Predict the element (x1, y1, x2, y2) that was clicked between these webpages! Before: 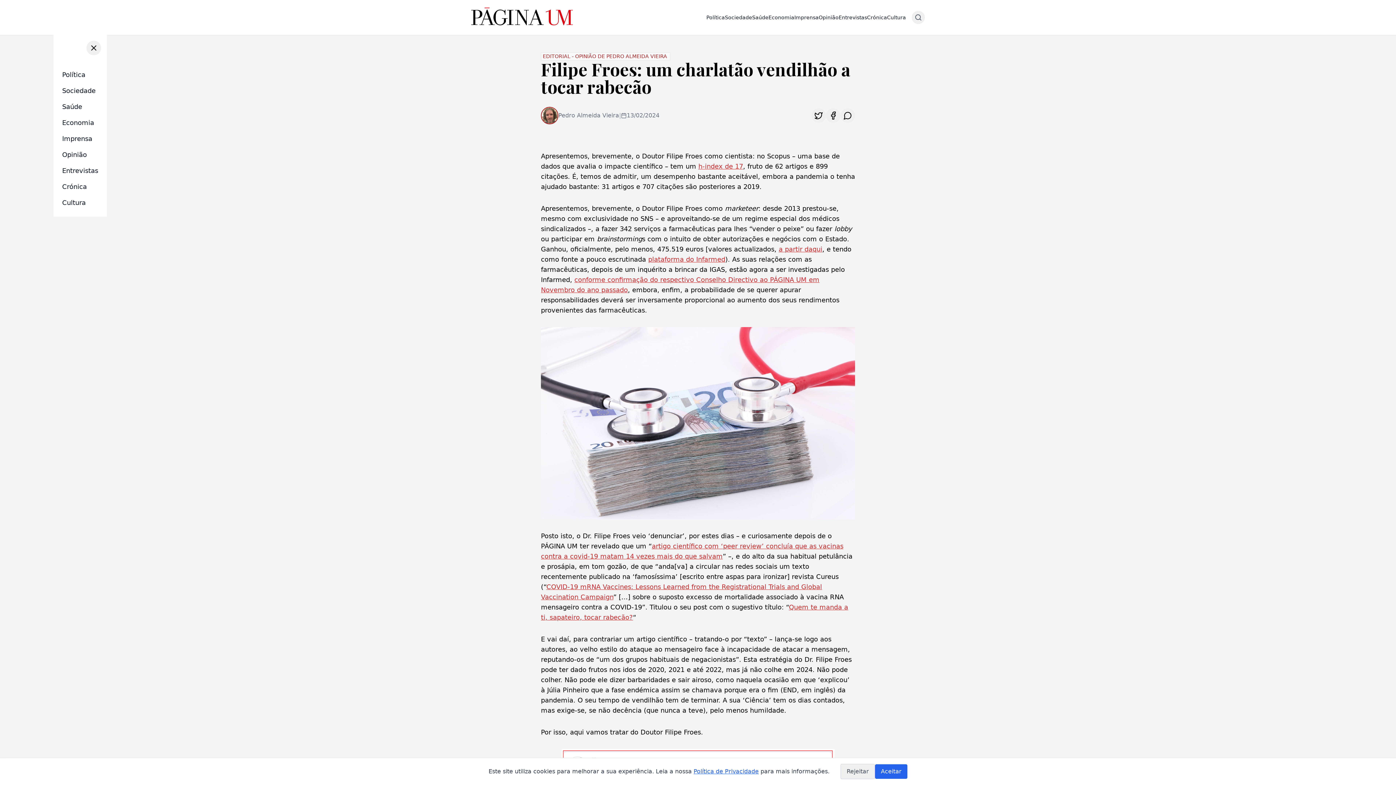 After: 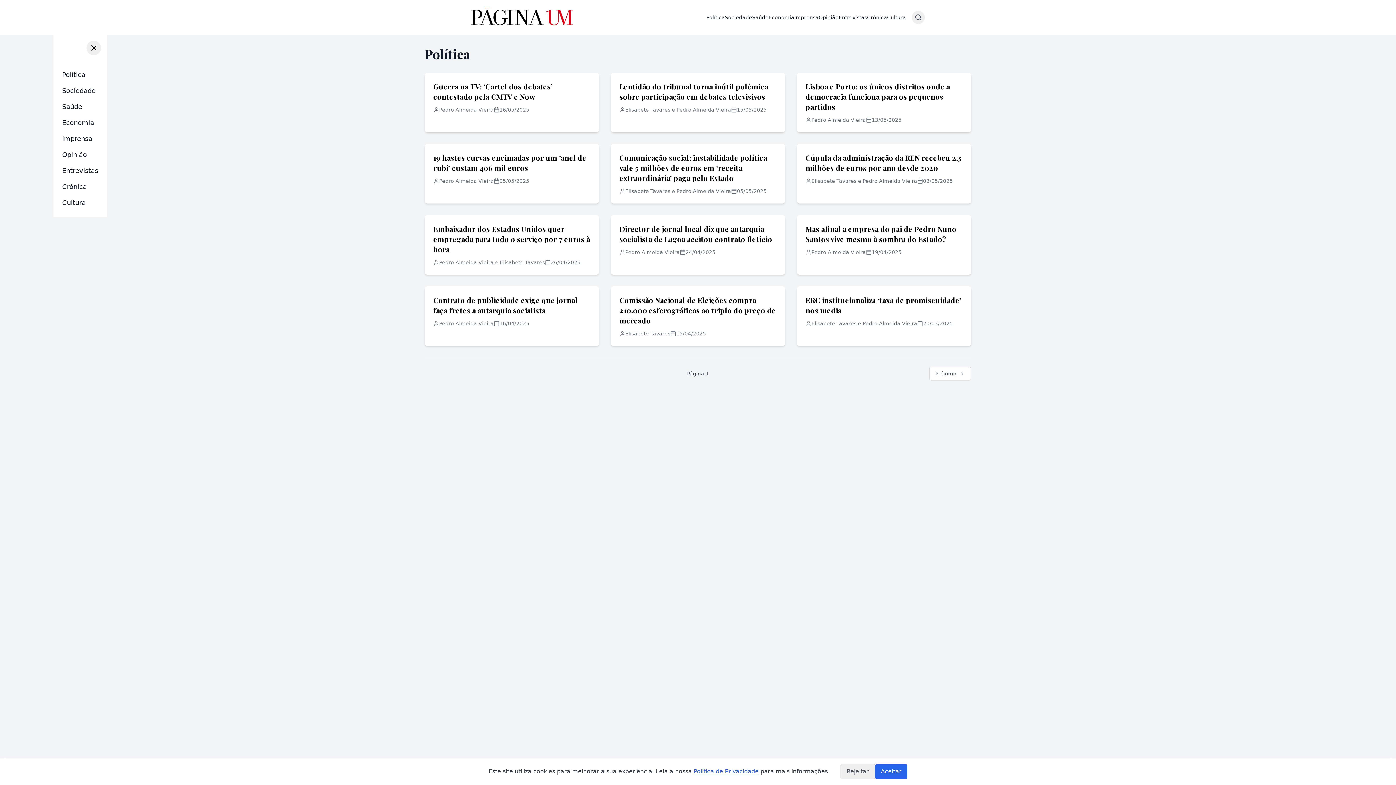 Action: bbox: (706, 14, 725, 20) label: Política